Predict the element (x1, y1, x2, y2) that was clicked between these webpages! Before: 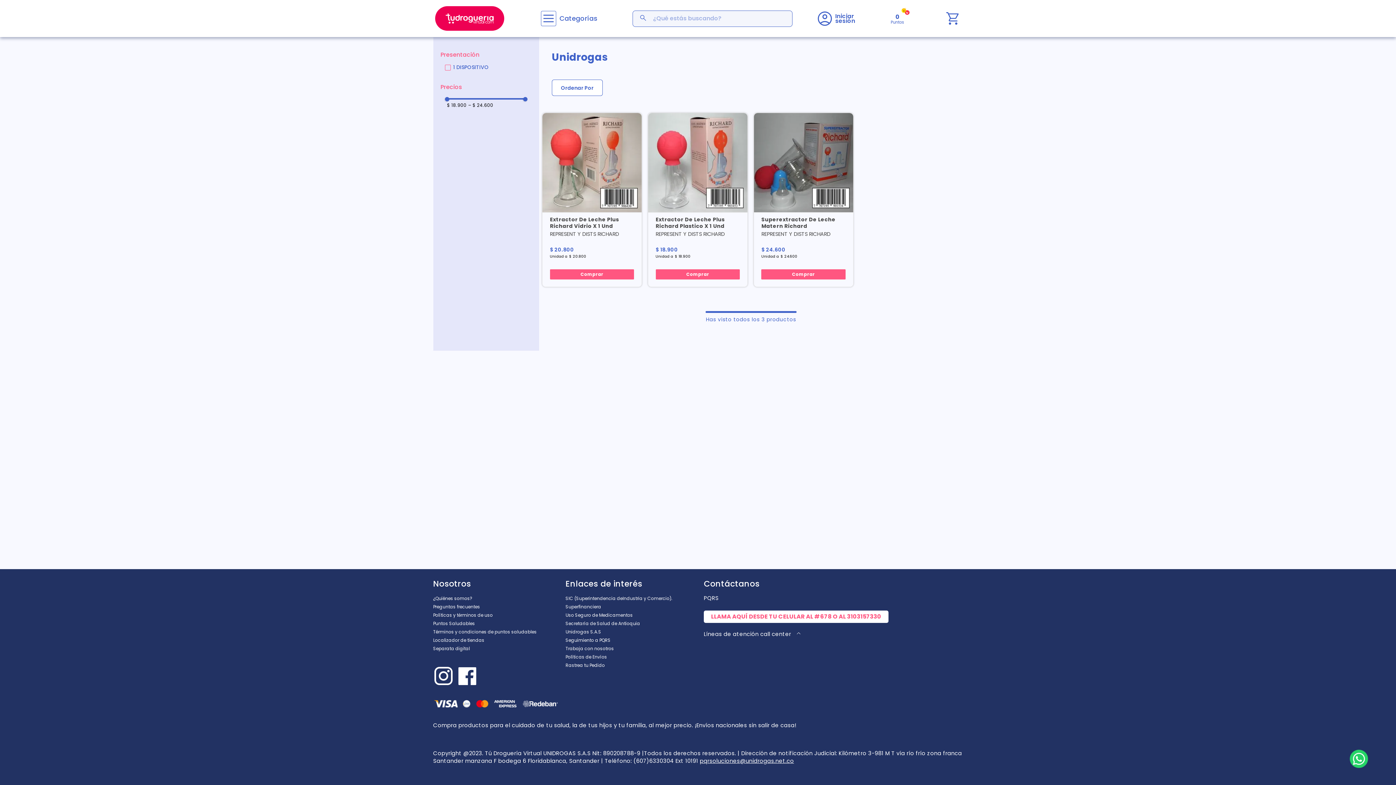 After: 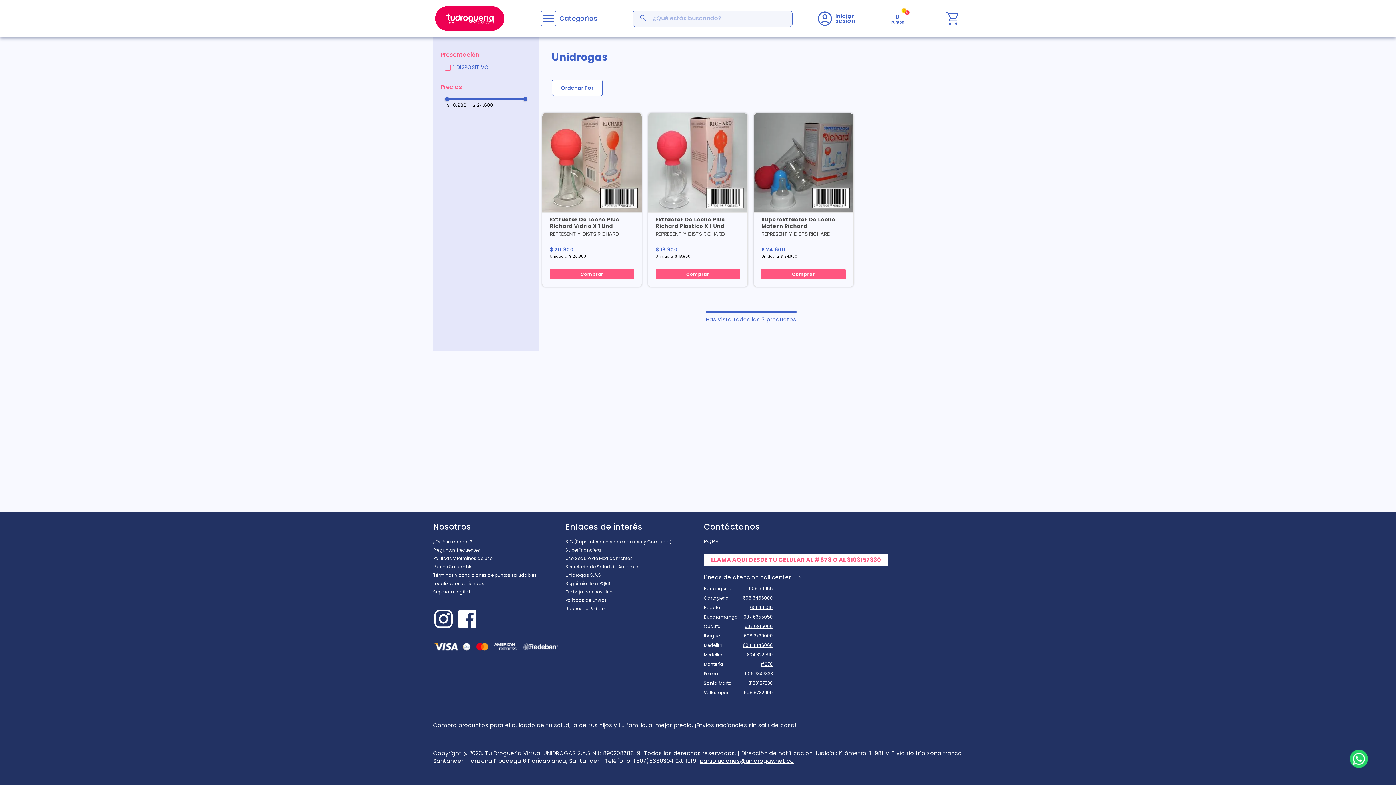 Action: bbox: (814, 612, 832, 621) label: #678